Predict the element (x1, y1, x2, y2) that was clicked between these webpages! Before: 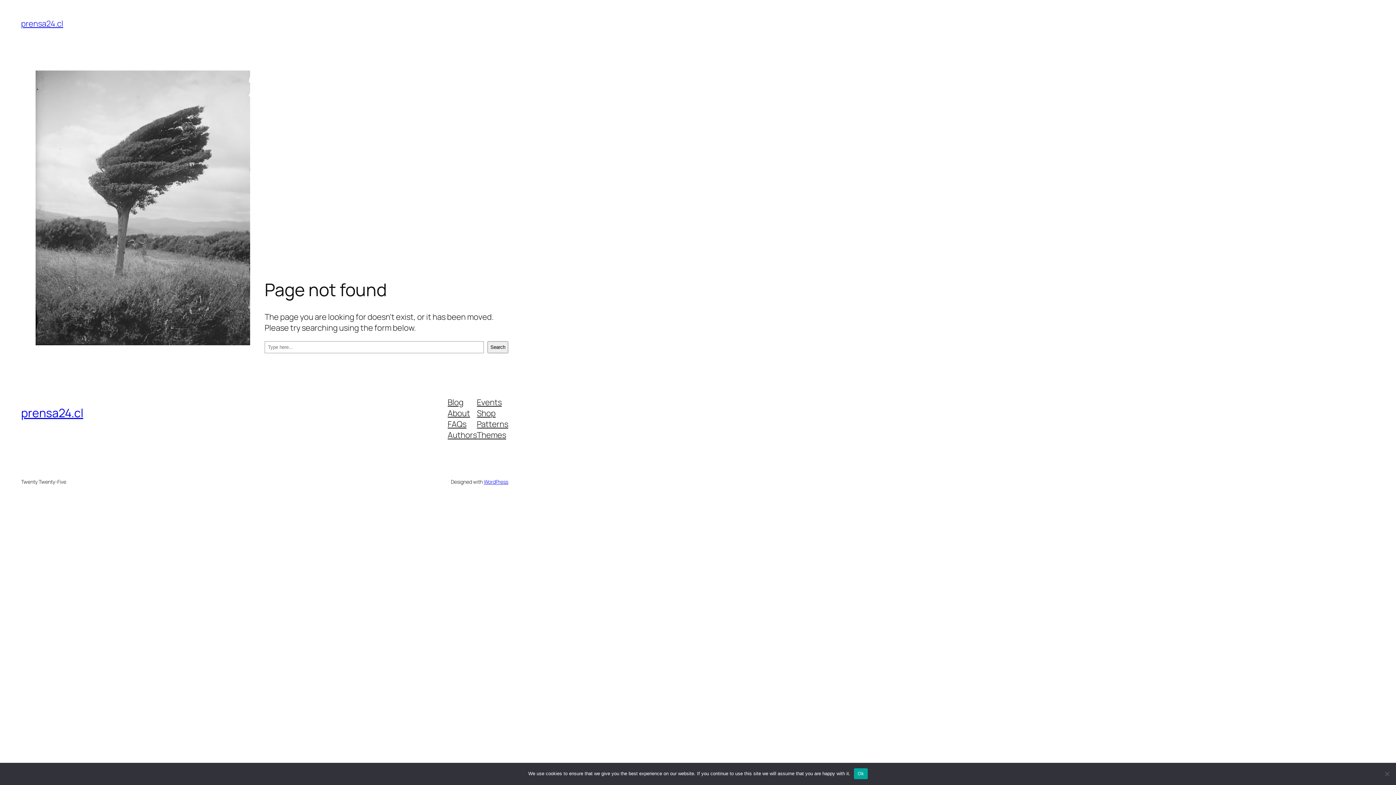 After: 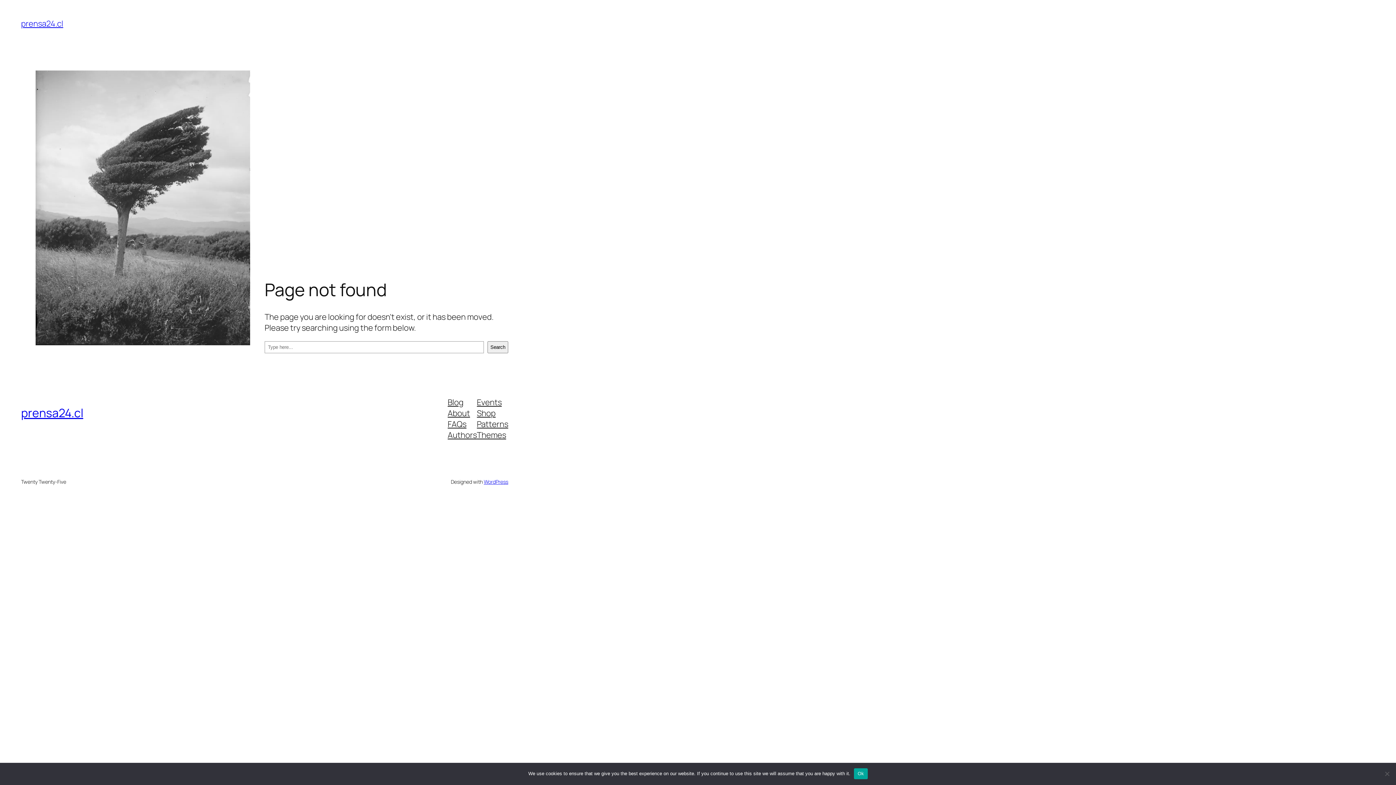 Action: label: Patterns bbox: (477, 418, 508, 429)